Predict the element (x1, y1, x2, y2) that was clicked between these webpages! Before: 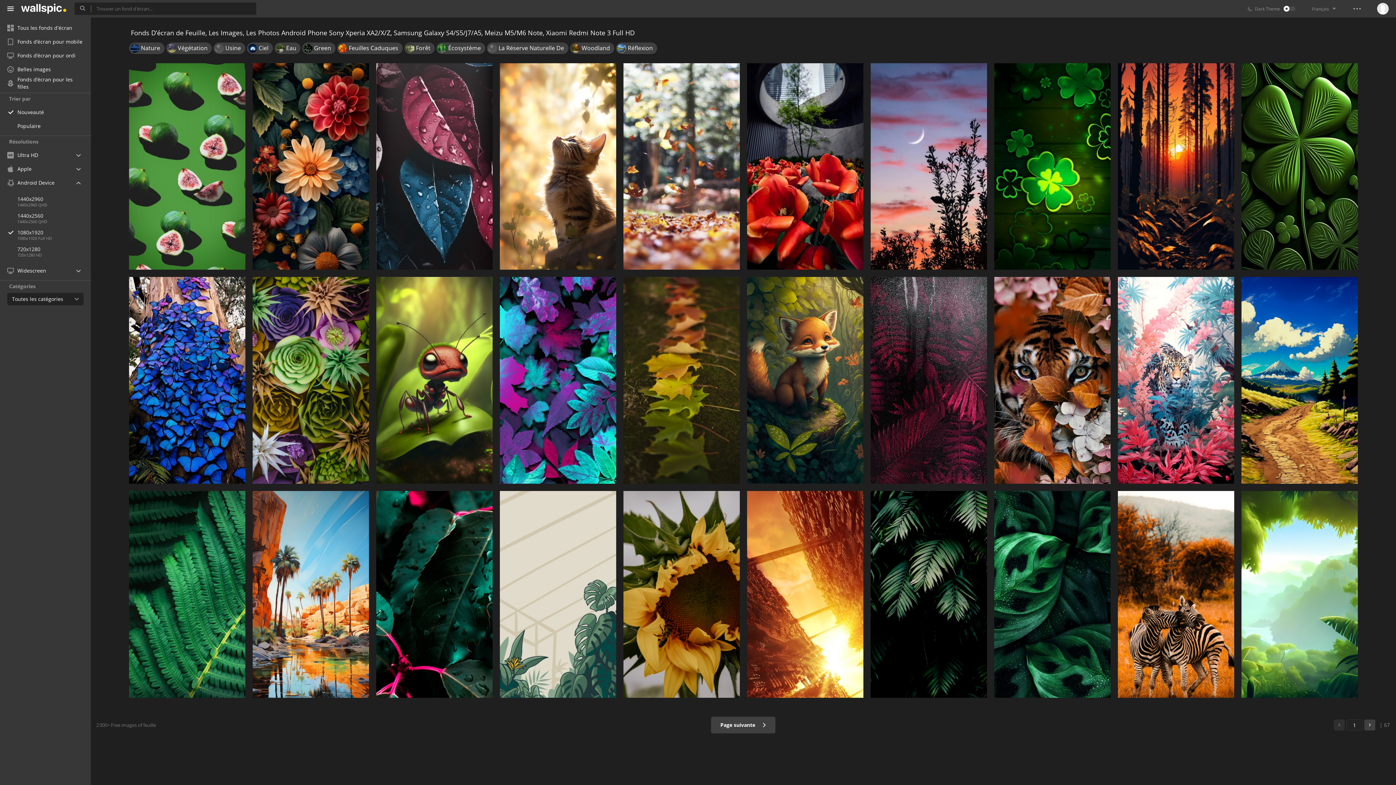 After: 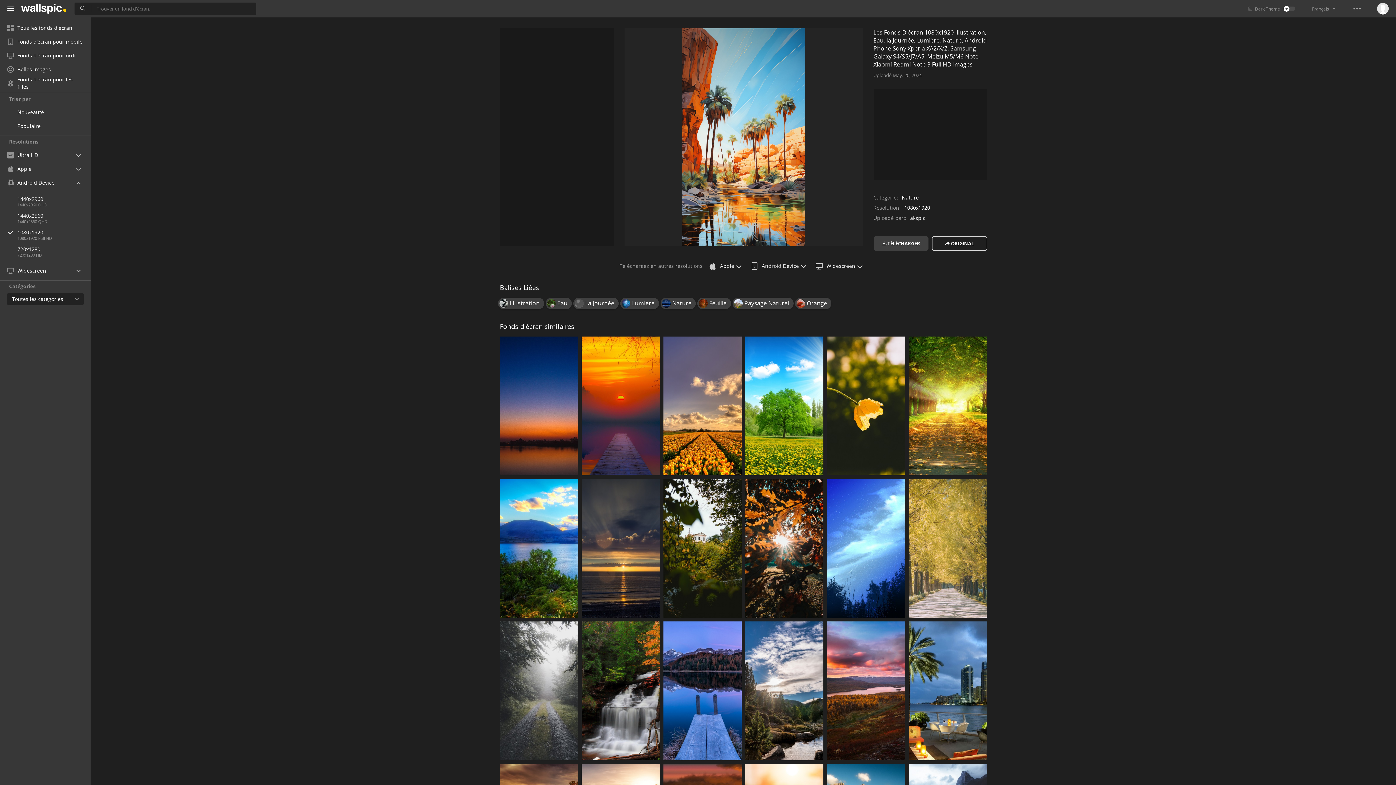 Action: bbox: (252, 491, 369, 698)